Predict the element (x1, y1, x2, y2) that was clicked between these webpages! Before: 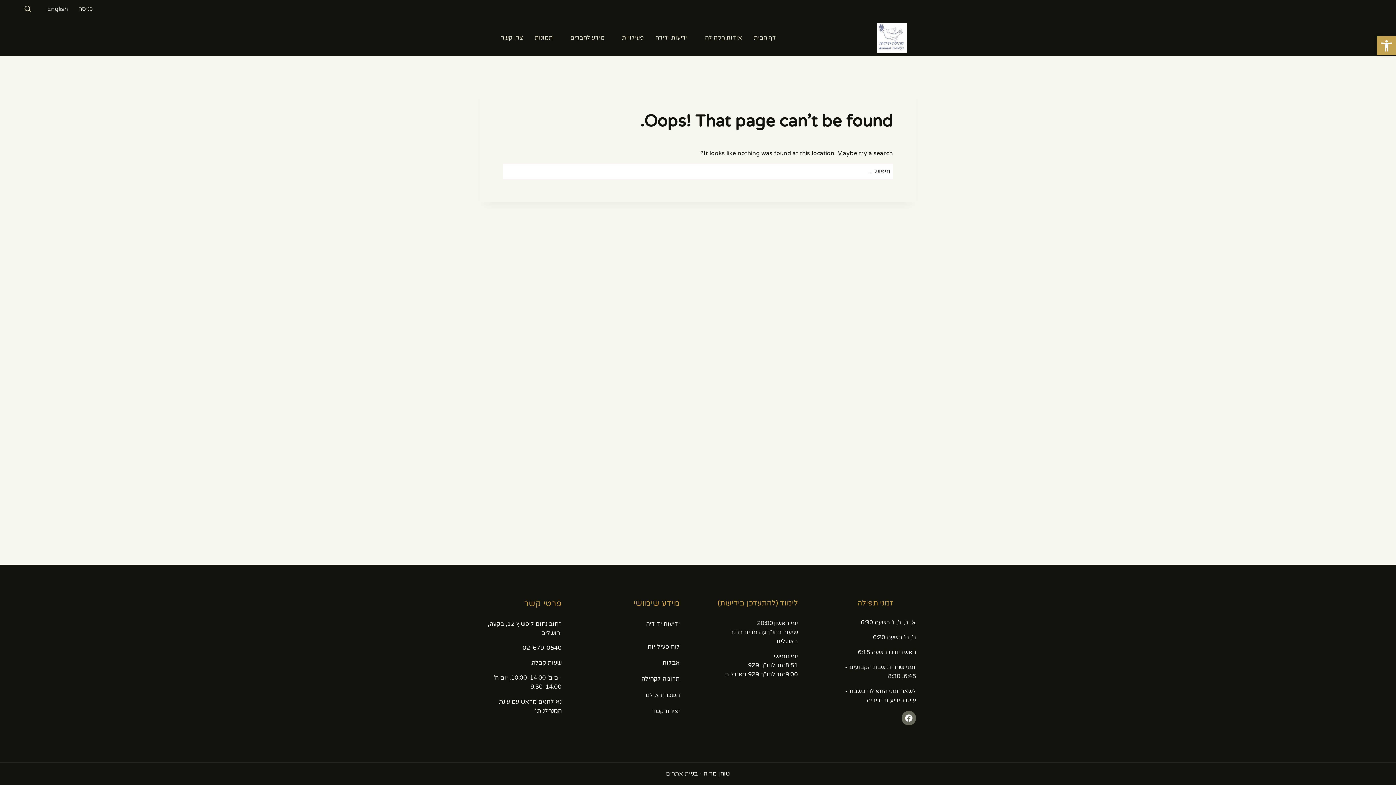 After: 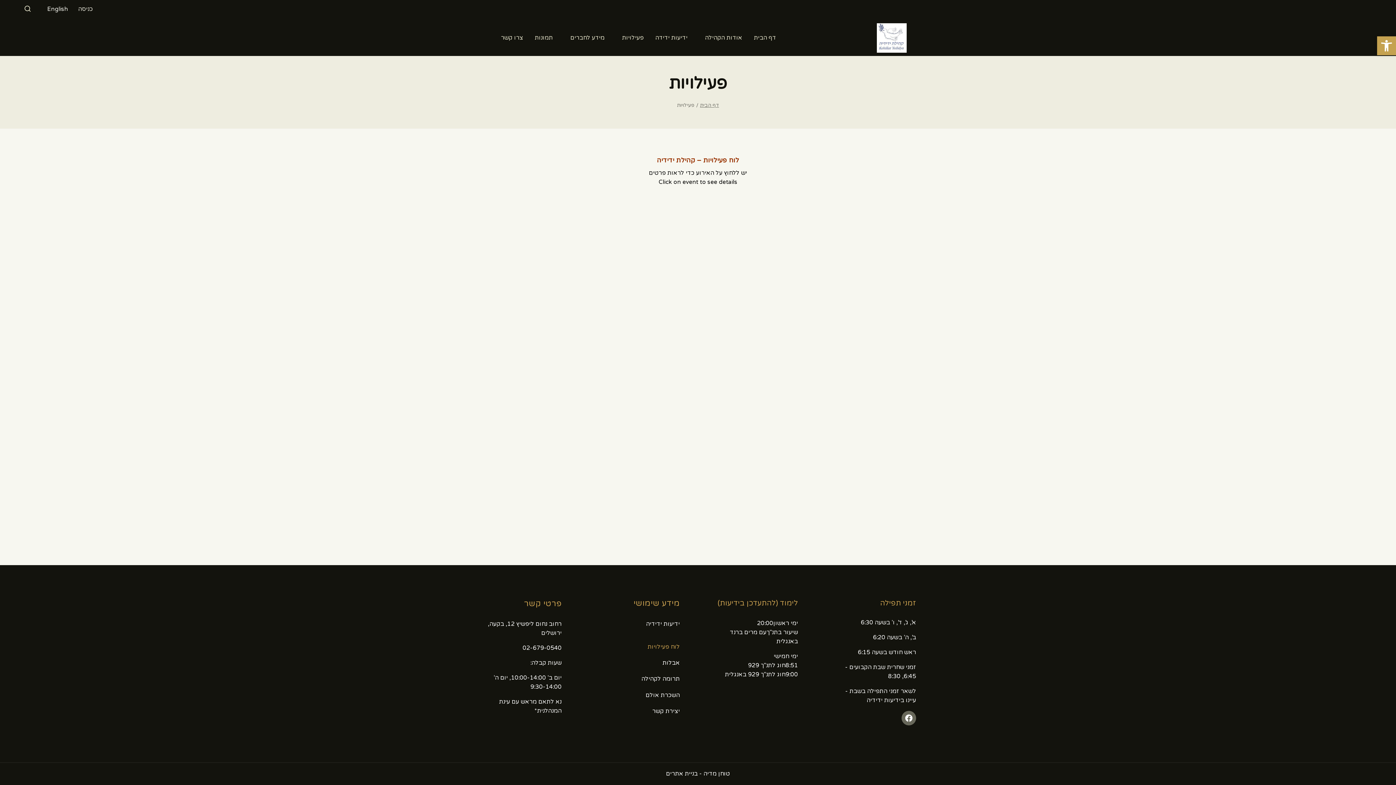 Action: label: פעילויות bbox: (610, 22, 649, 53)